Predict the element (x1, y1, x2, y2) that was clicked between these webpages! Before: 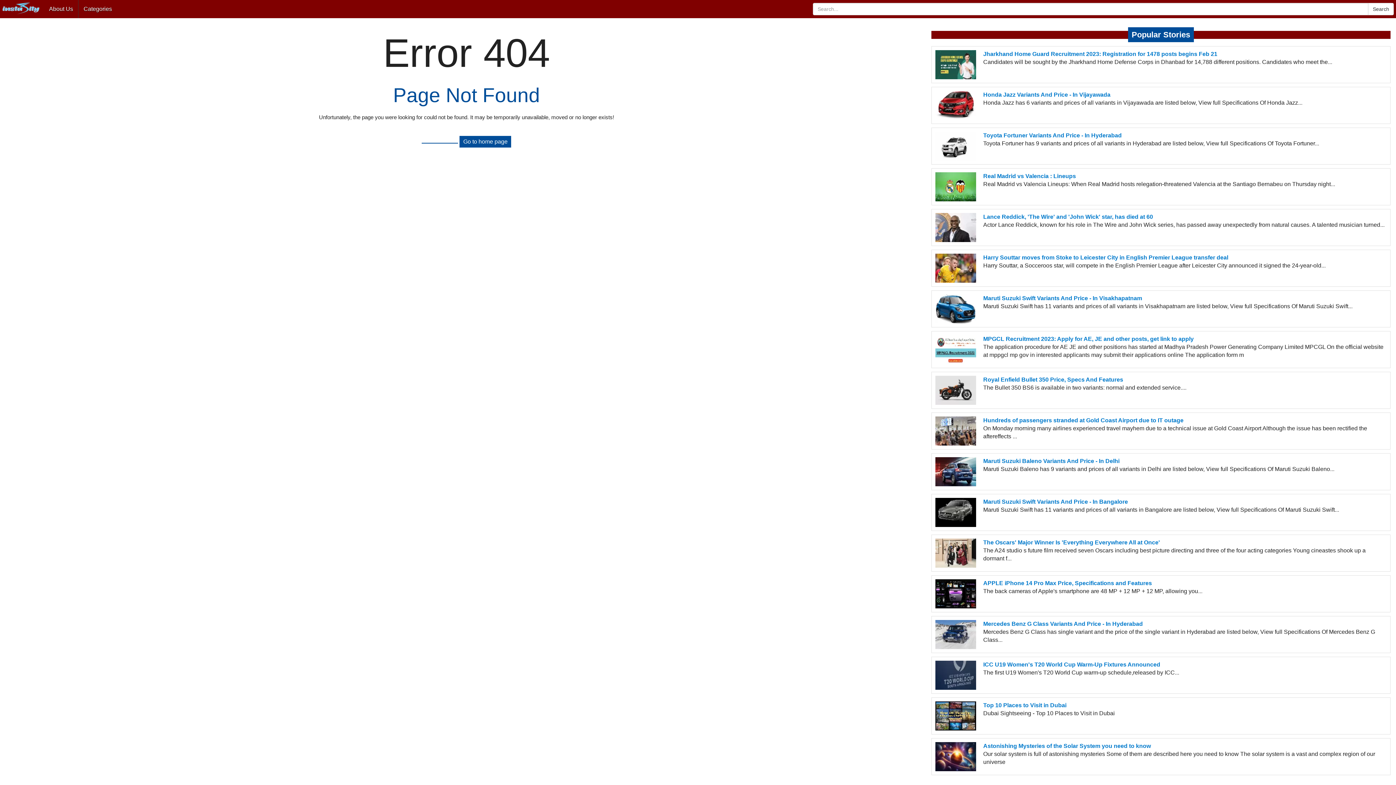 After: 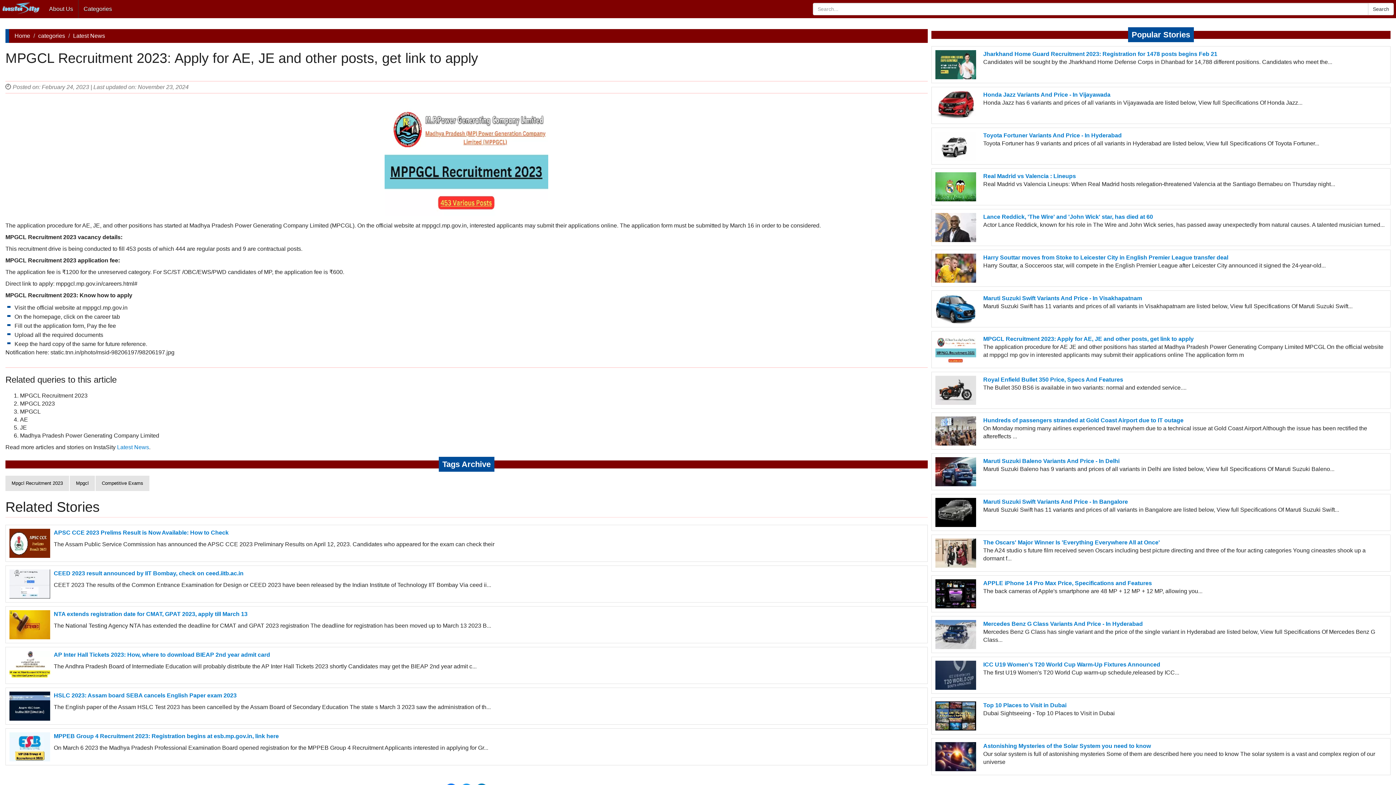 Action: bbox: (983, 335, 1386, 343) label: MPGCL Recruitment 2023: Apply for AE, JE and other posts, get link to apply